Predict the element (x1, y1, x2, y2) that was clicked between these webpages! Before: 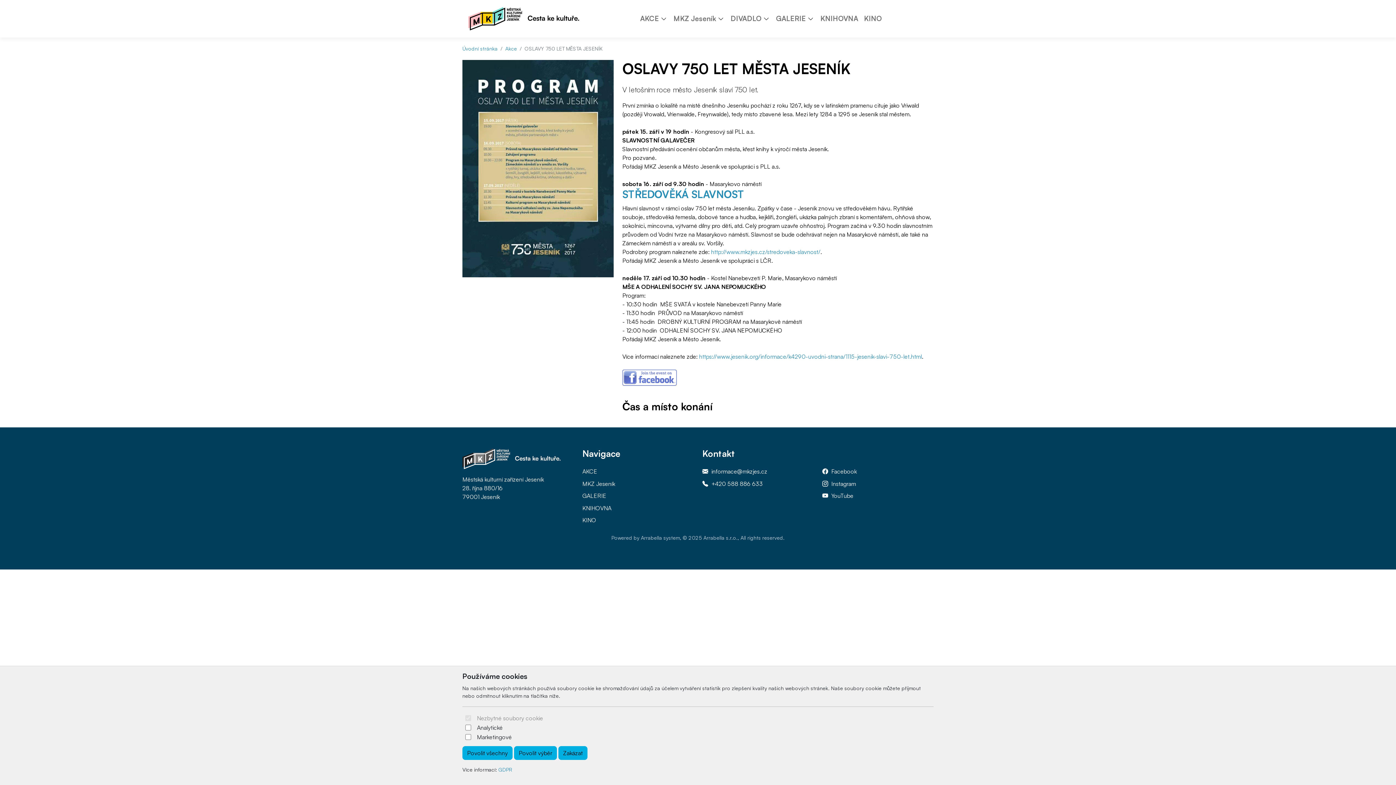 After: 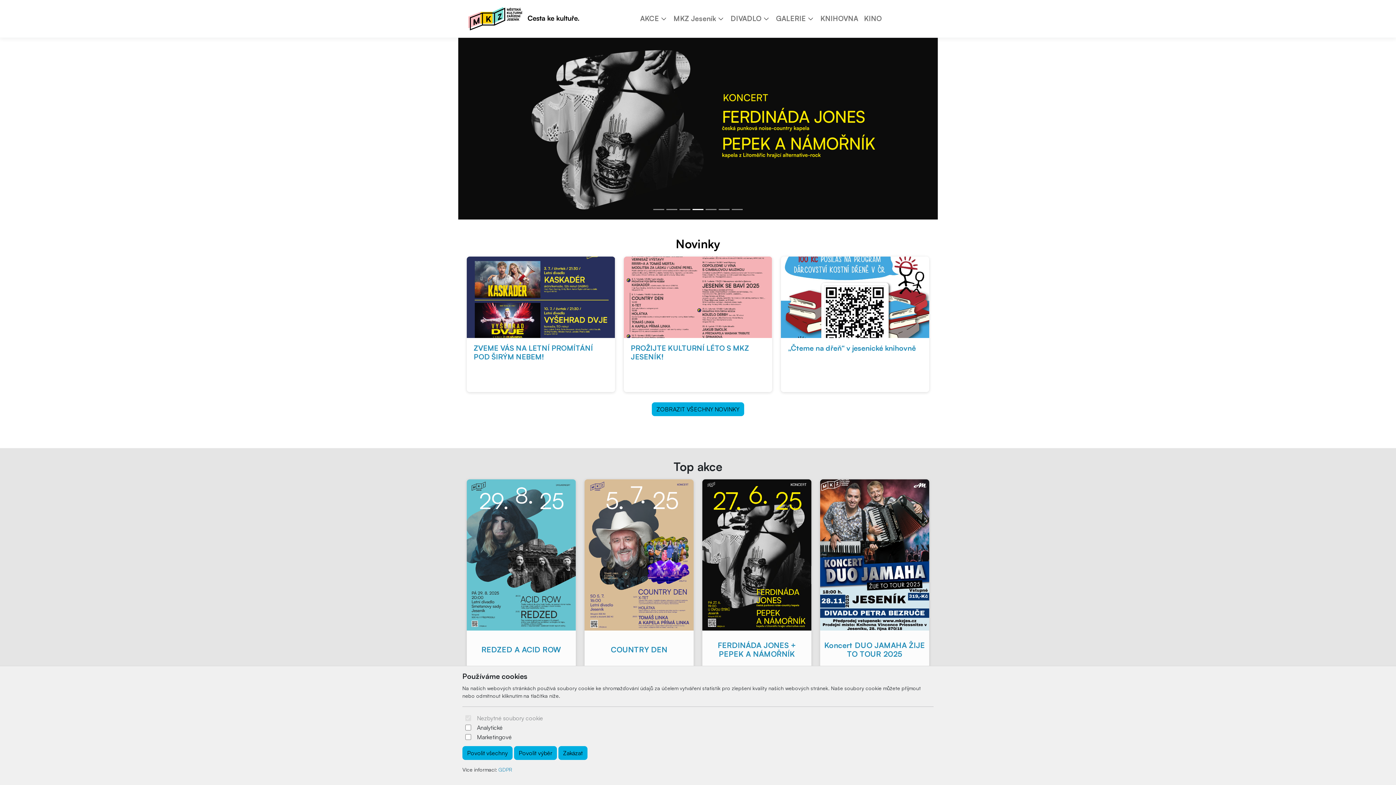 Action: bbox: (462, 3, 582, 33)